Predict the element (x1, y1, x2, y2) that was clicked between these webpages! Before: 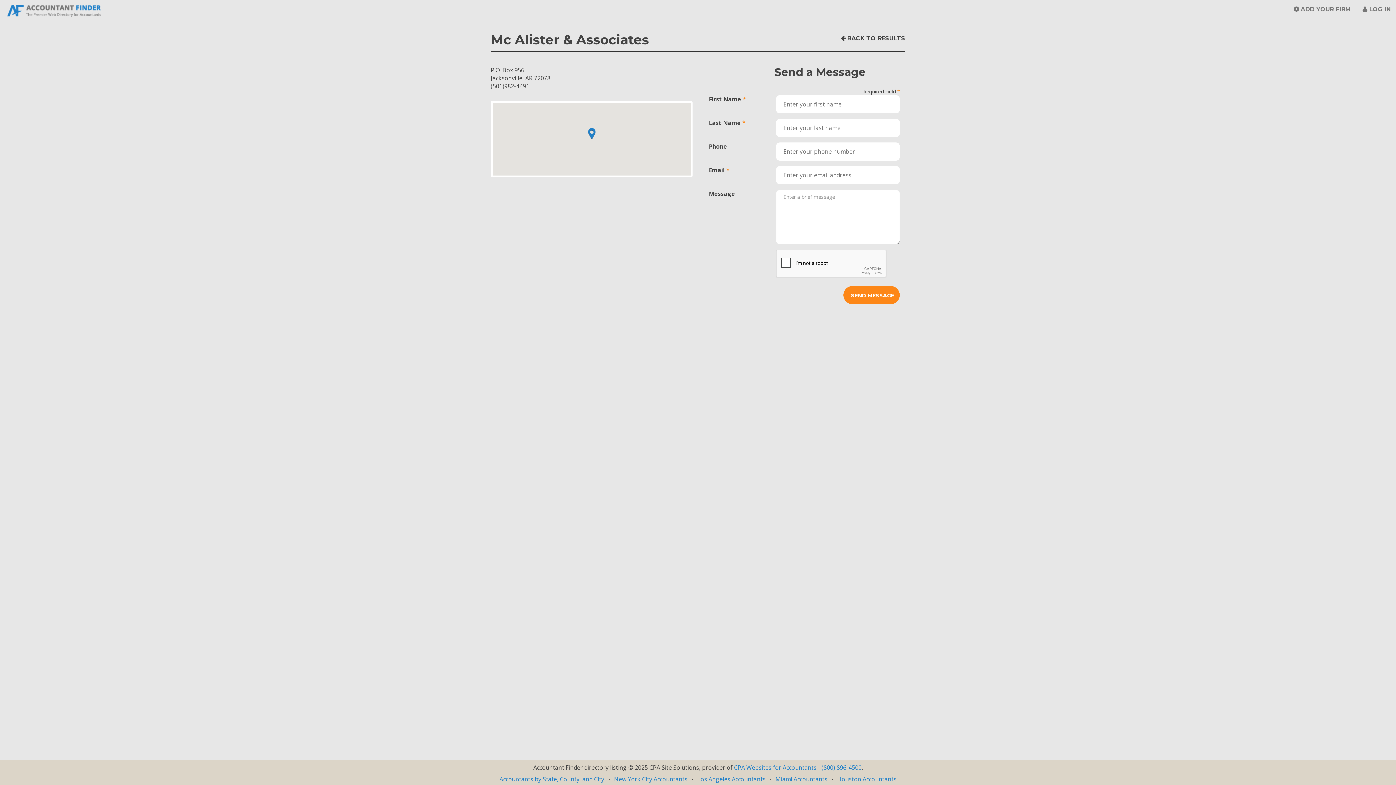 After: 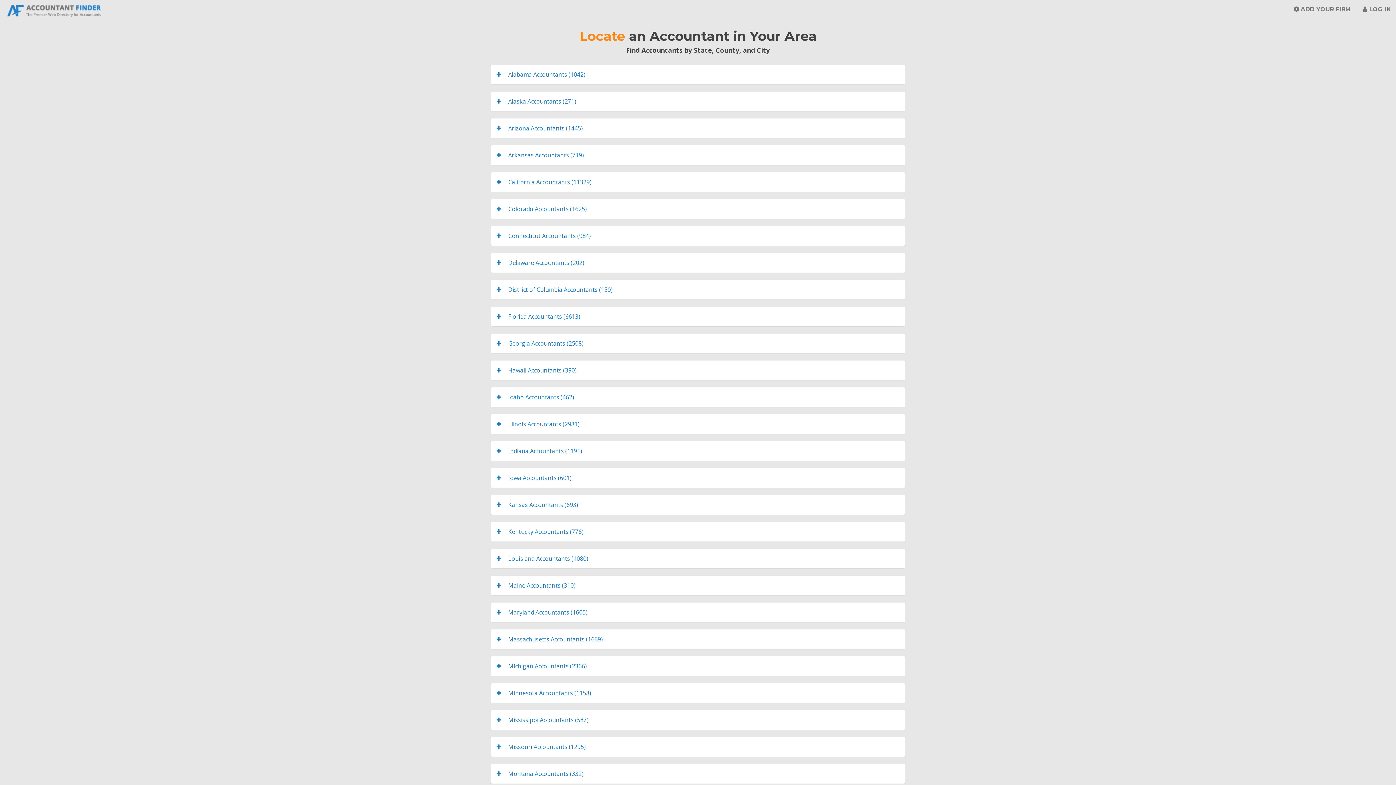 Action: label: Accountants by State, County, and City bbox: (499, 775, 604, 783)